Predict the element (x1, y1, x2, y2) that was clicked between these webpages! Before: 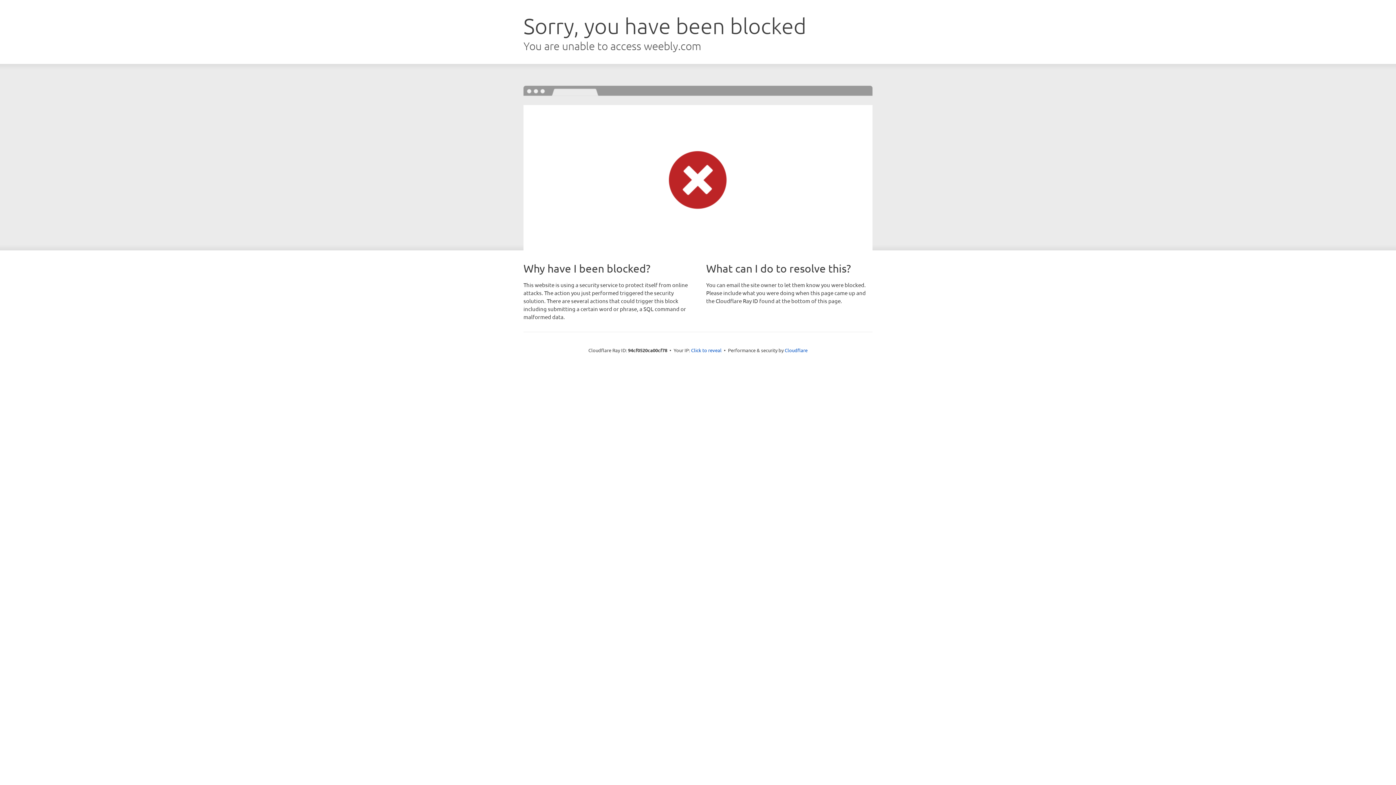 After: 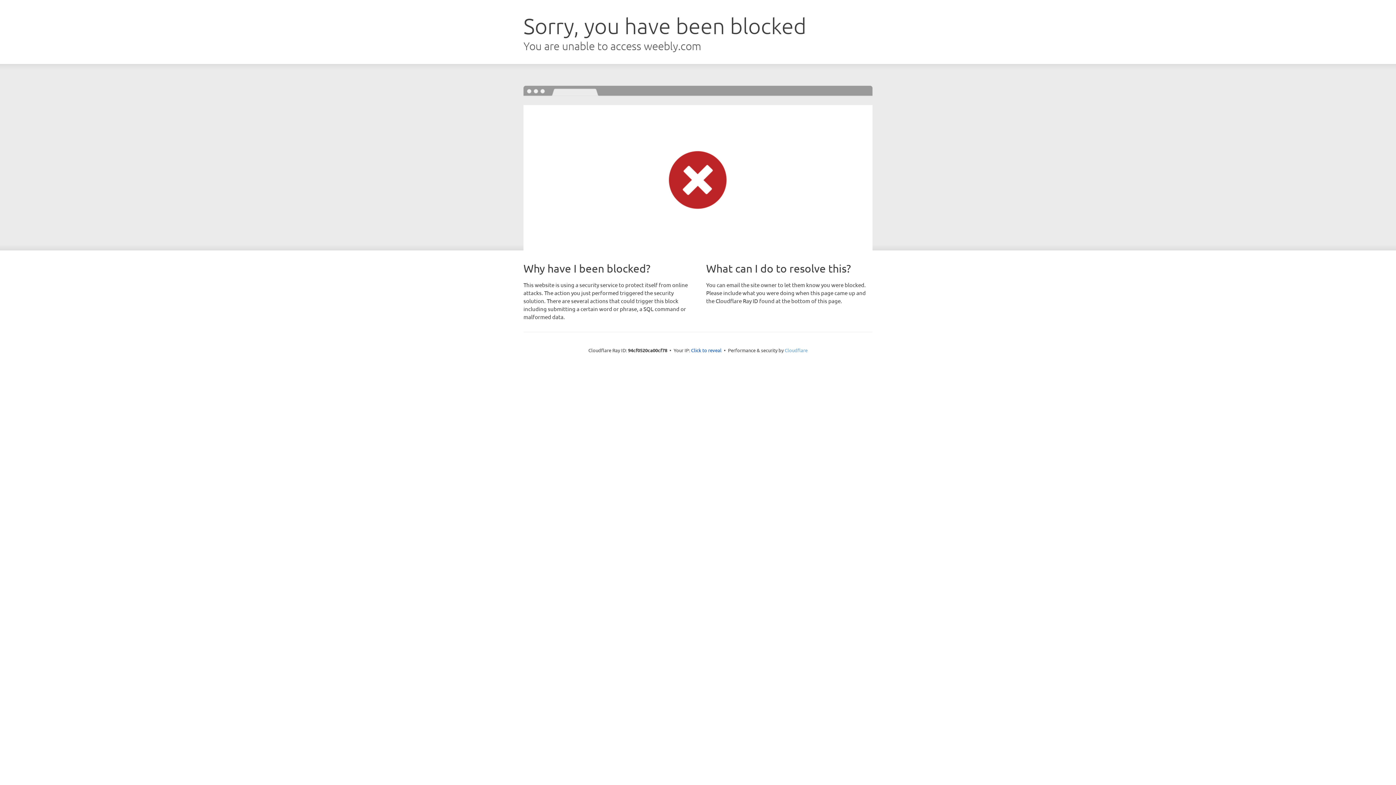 Action: label: Cloudflare bbox: (784, 347, 807, 353)